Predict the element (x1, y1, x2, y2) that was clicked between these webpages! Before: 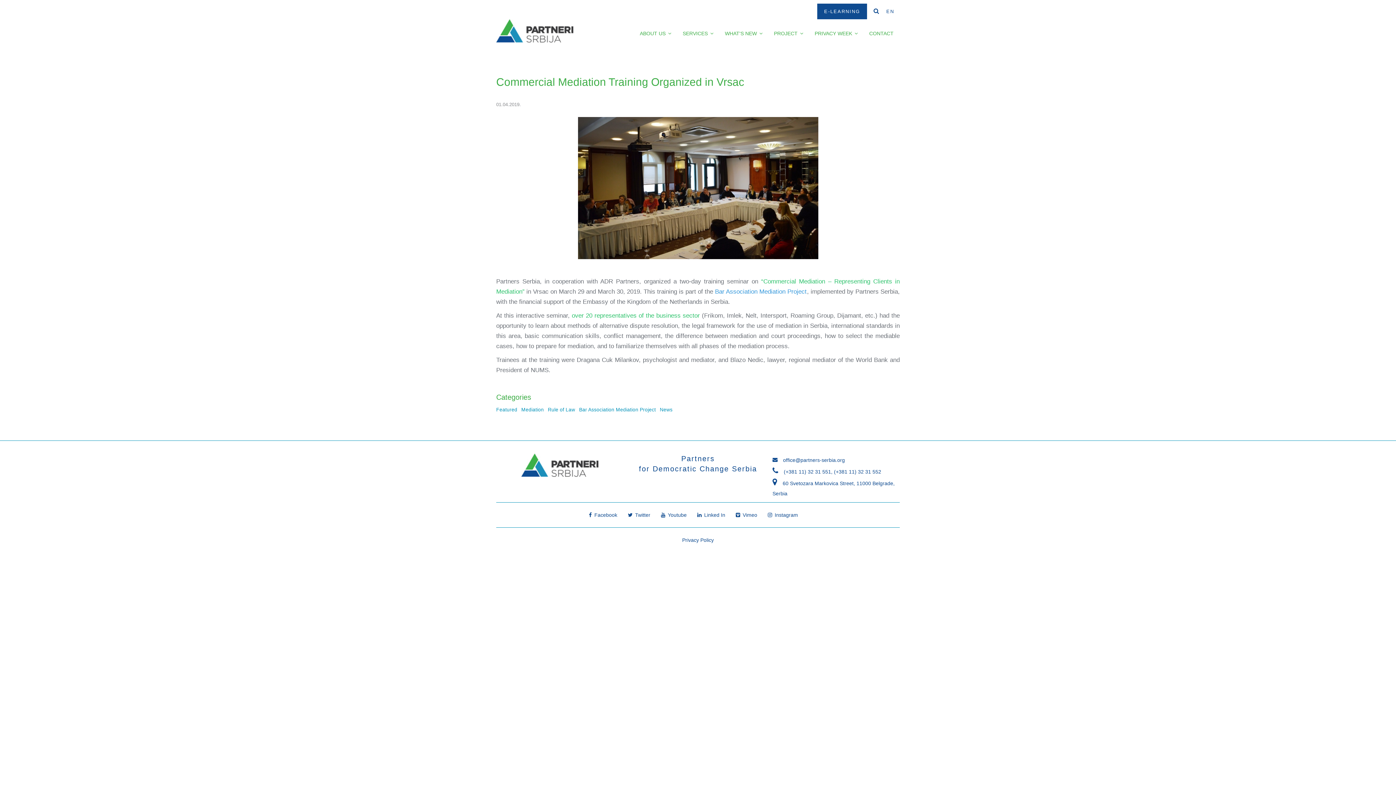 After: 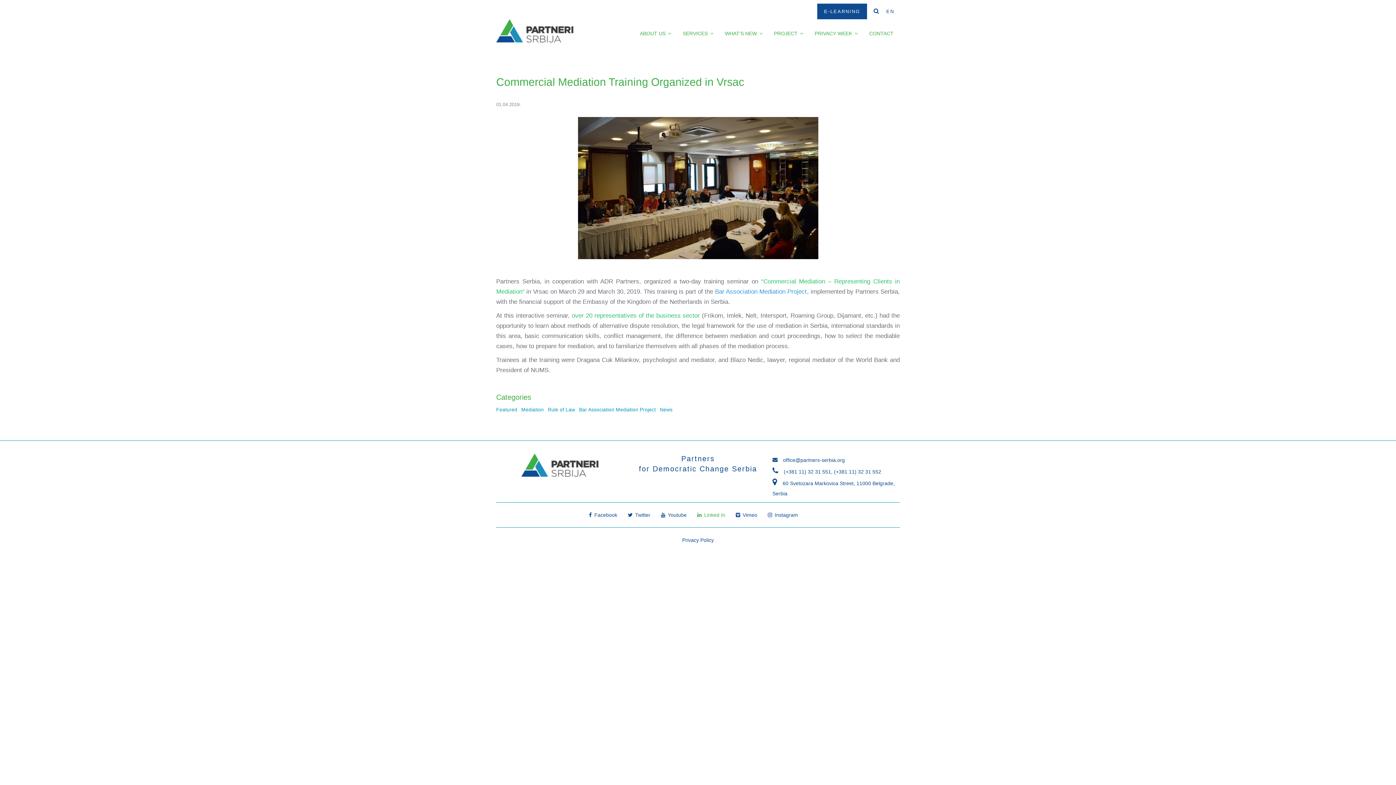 Action: bbox: (697, 512, 734, 518) label:  Linked In